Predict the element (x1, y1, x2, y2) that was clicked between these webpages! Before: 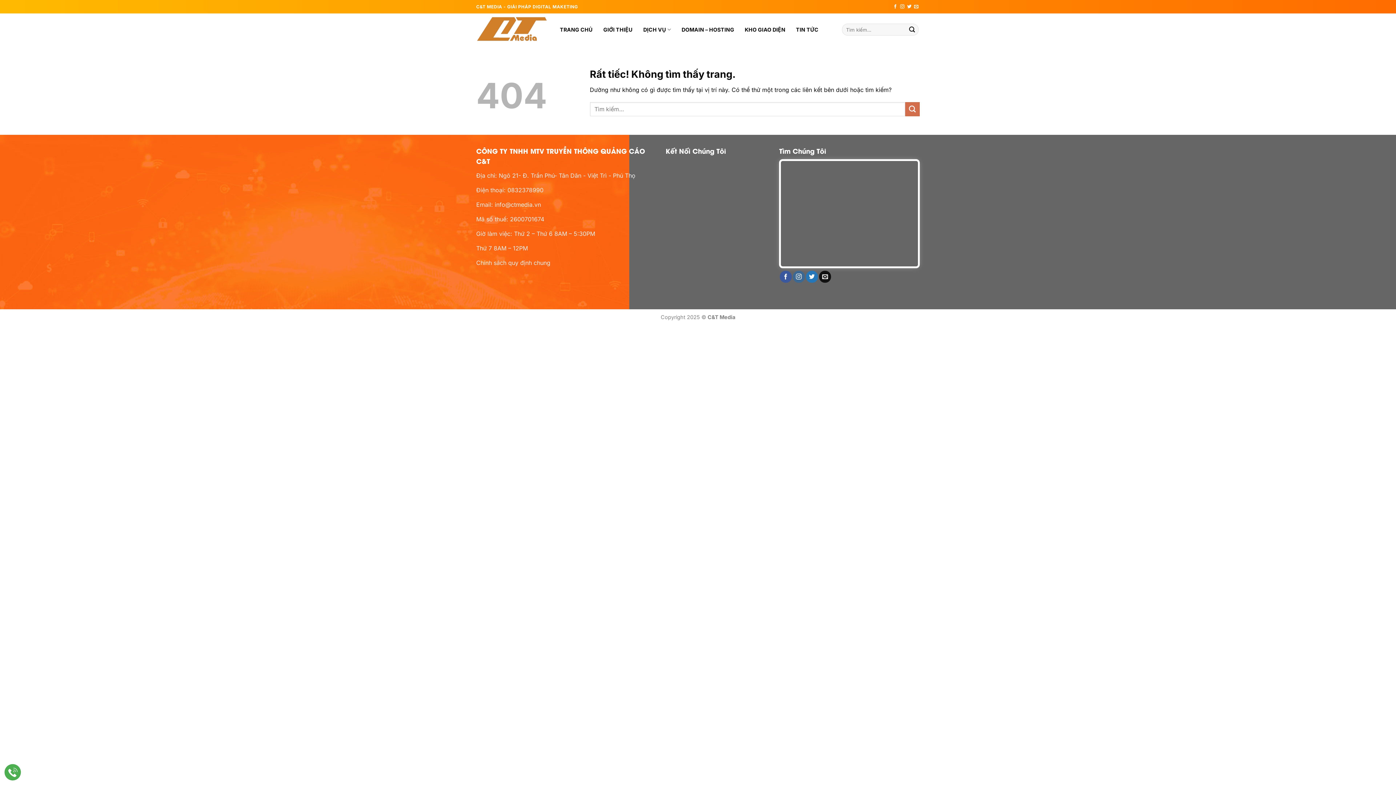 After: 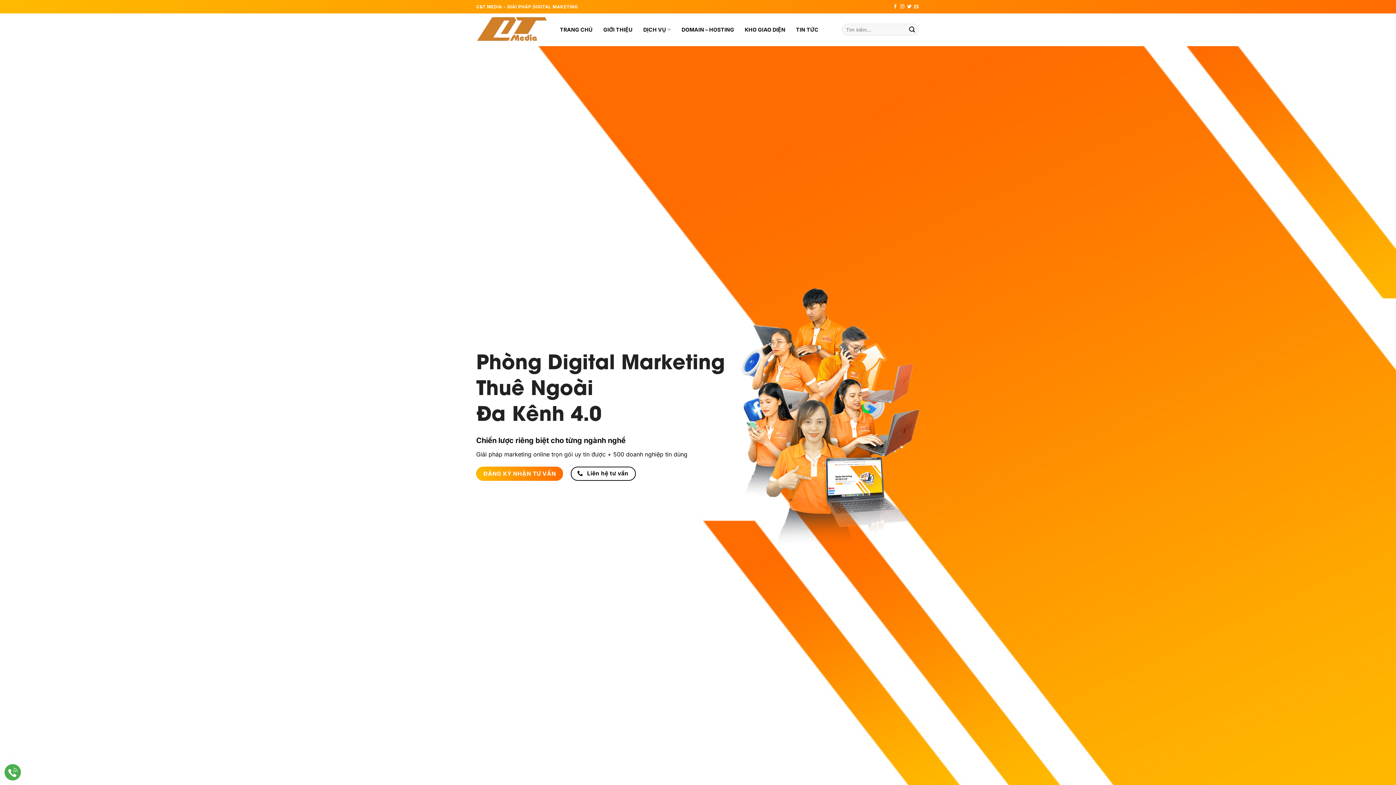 Action: bbox: (476, 16, 549, 43)